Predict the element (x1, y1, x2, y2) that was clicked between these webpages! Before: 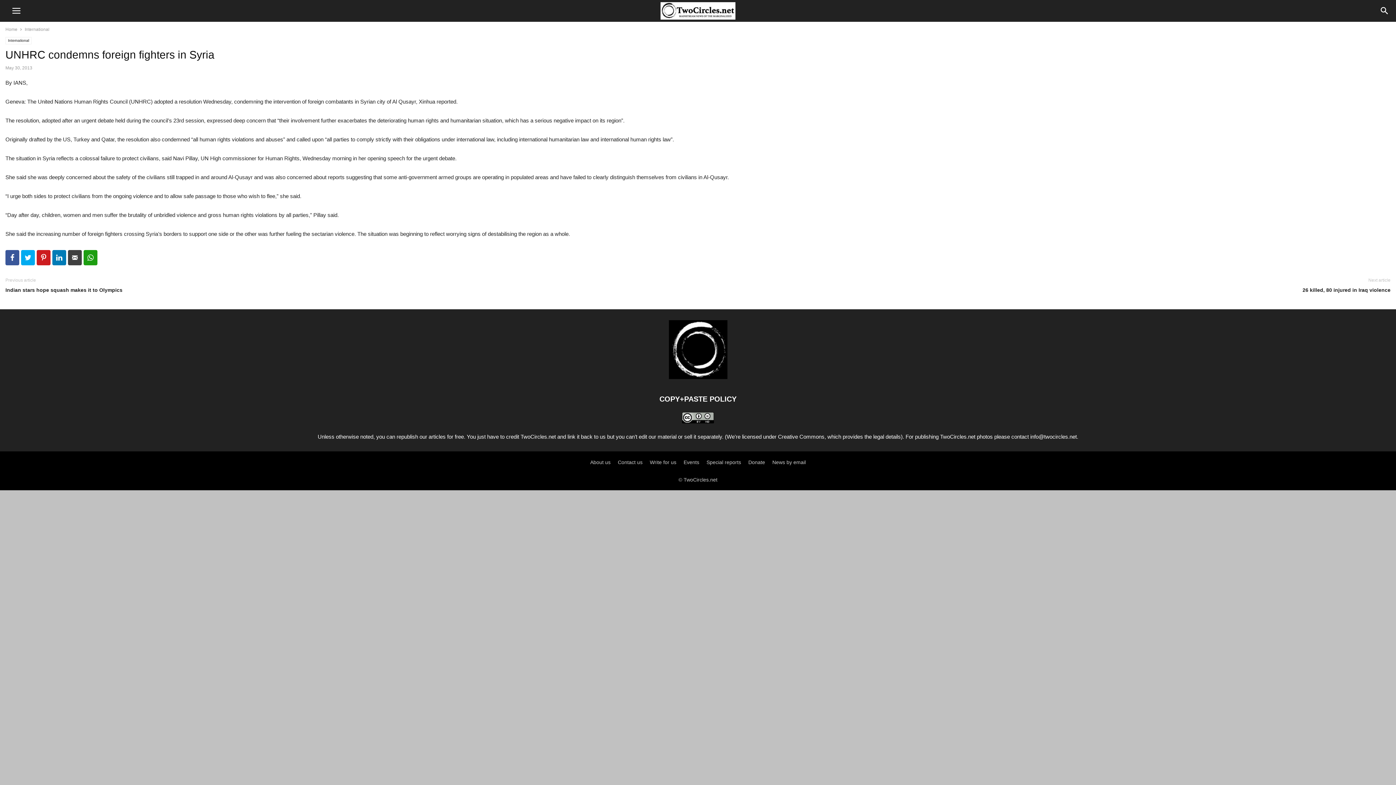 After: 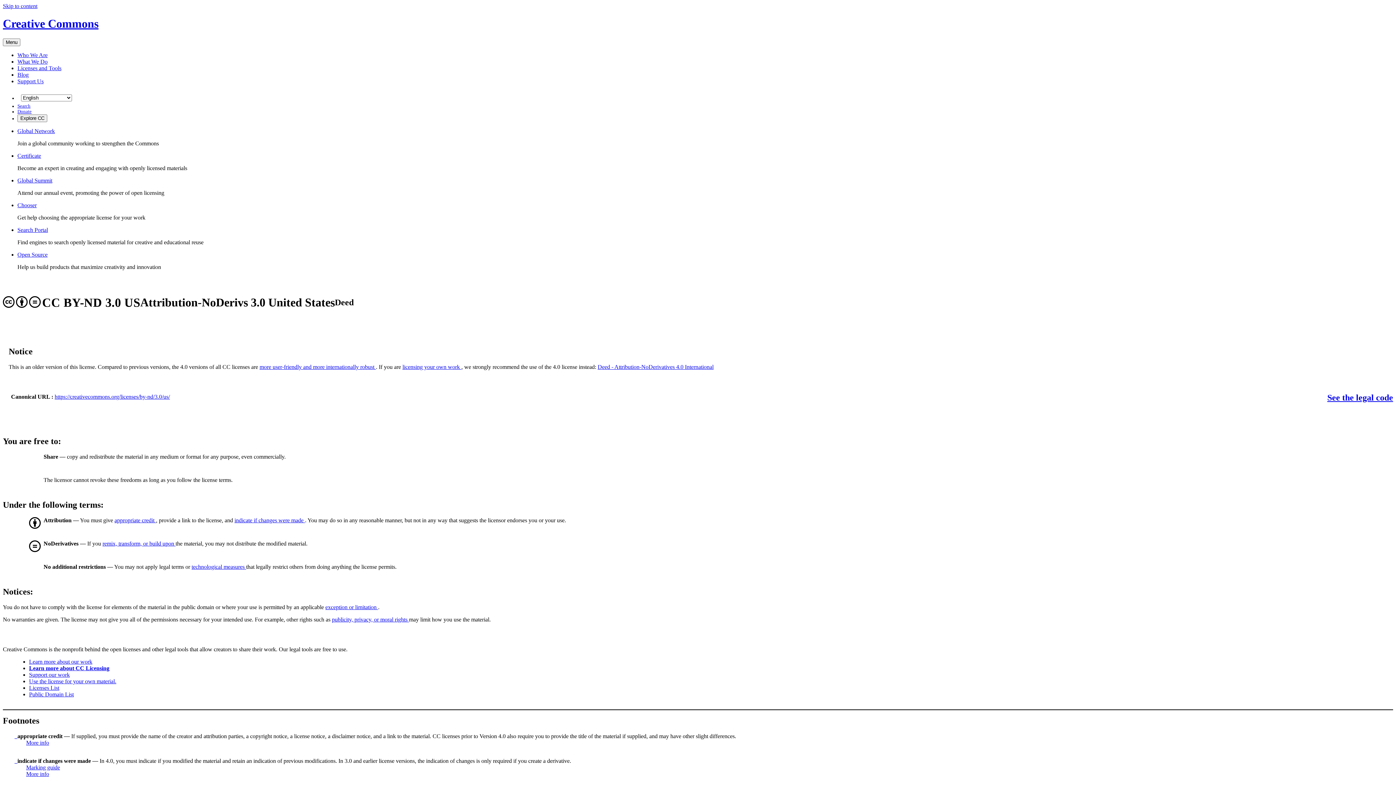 Action: label: Creative Commons bbox: (778, 433, 824, 440)